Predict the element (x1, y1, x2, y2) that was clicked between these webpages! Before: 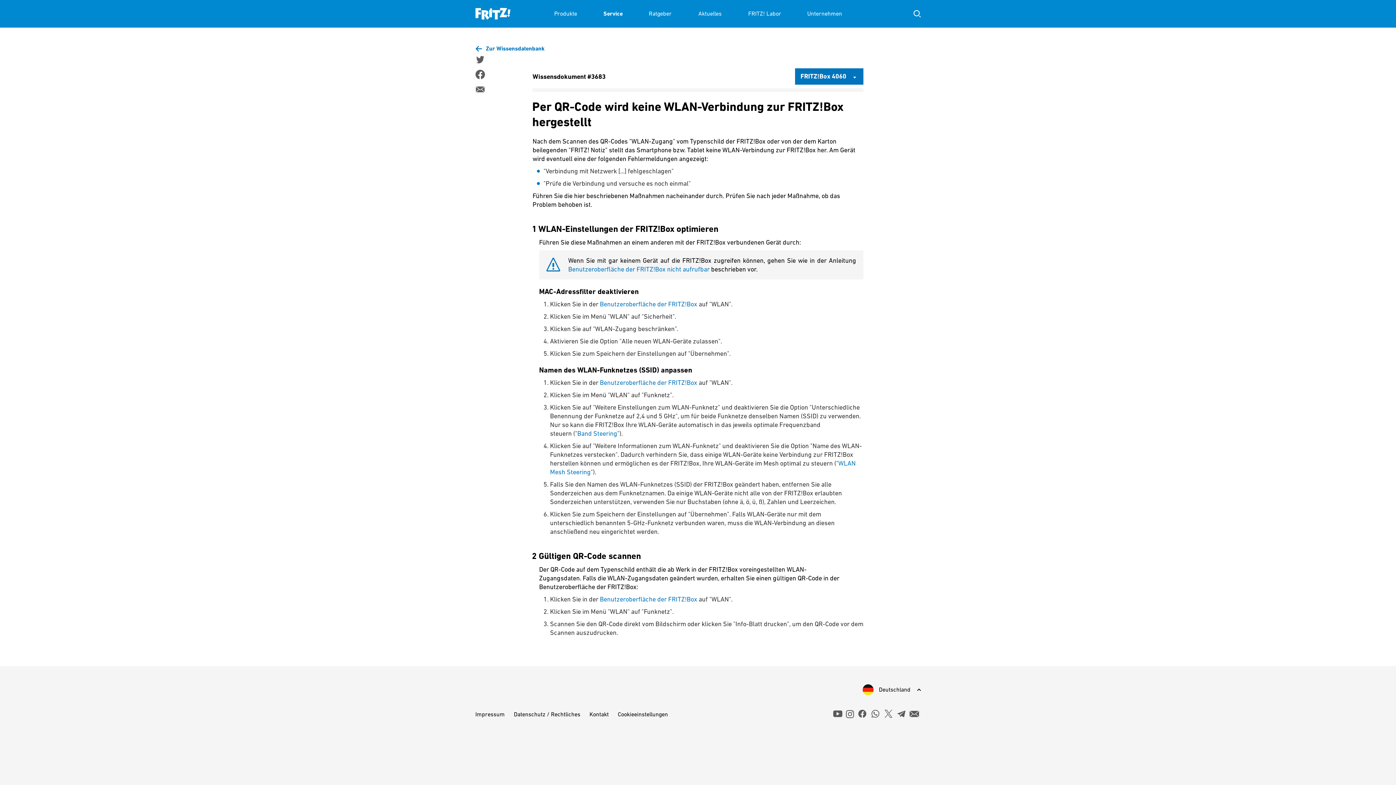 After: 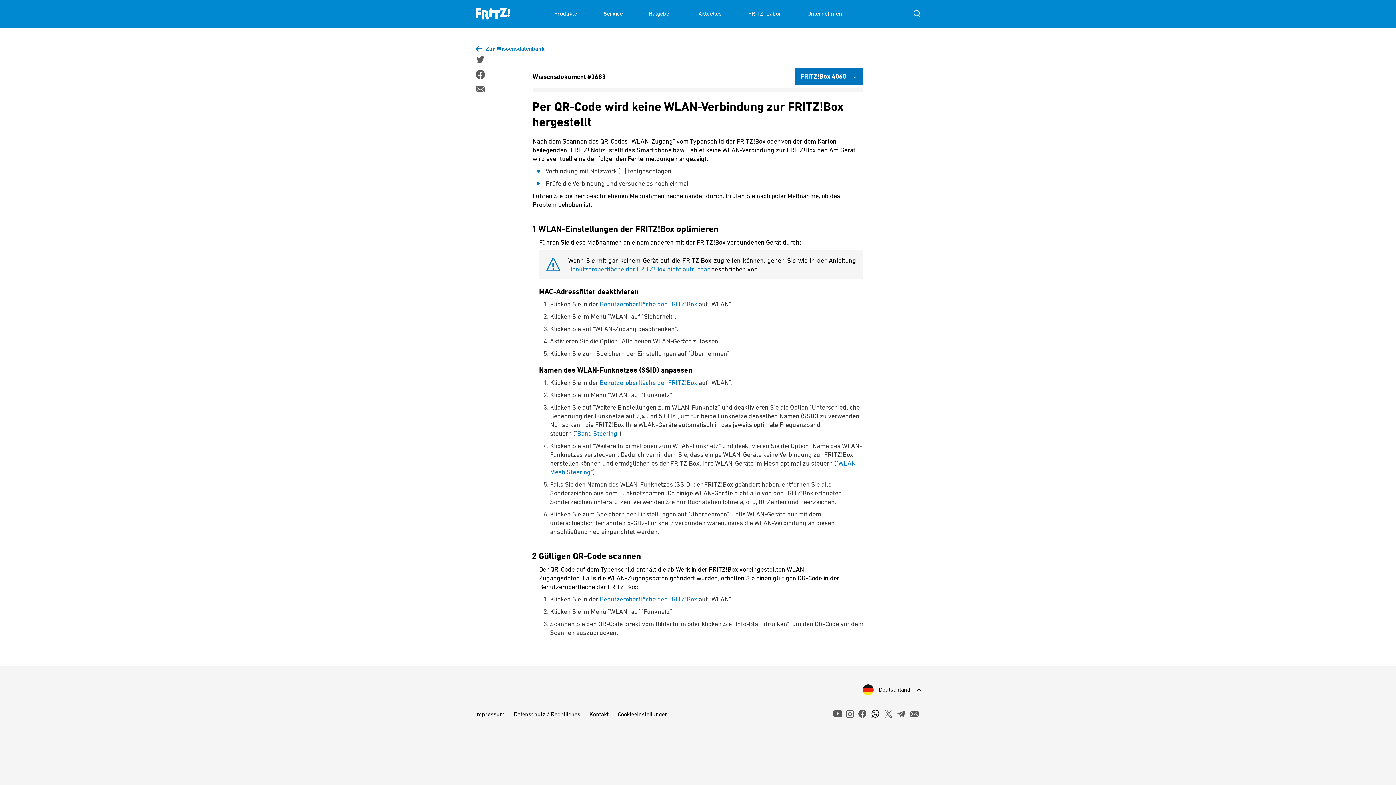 Action: bbox: (870, 709, 880, 718) label: Zum WhatsApp Kanal